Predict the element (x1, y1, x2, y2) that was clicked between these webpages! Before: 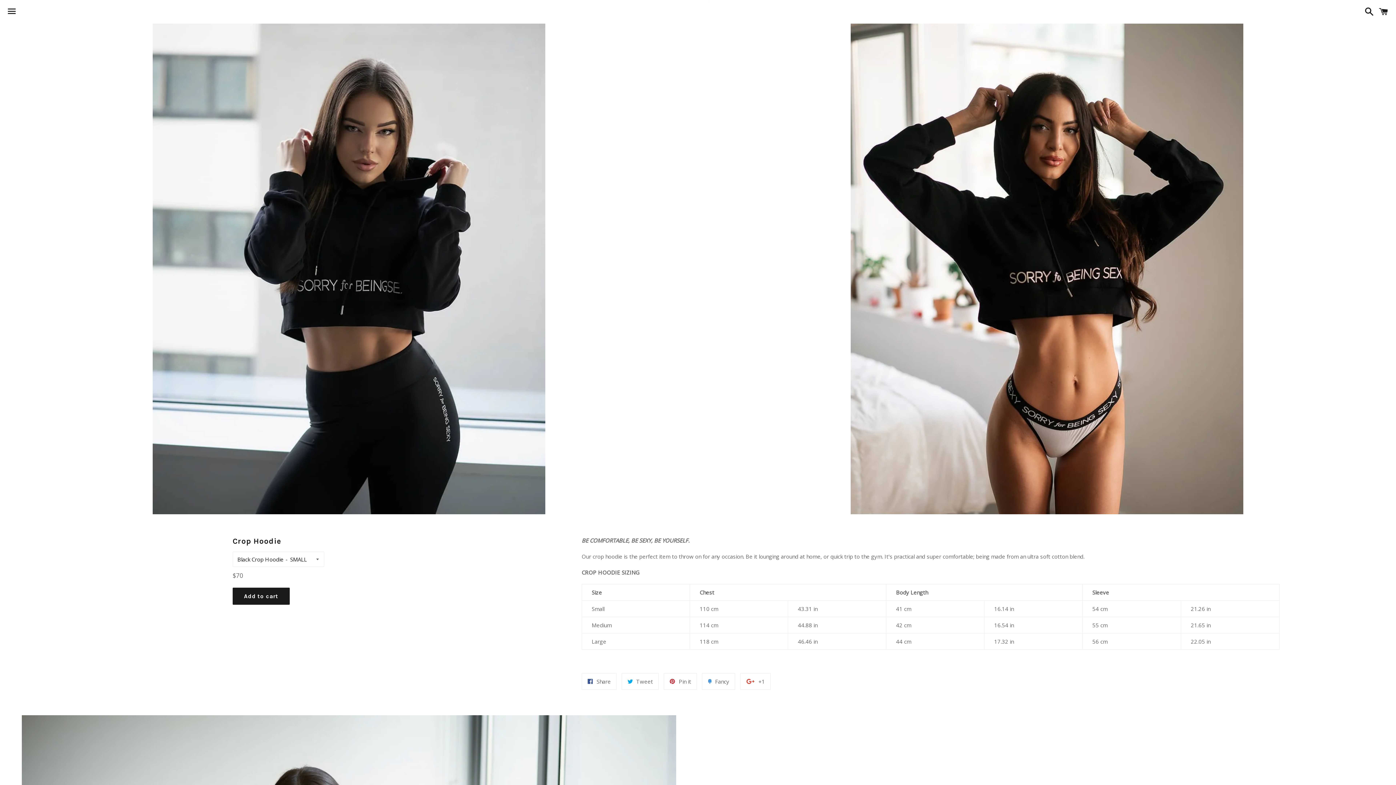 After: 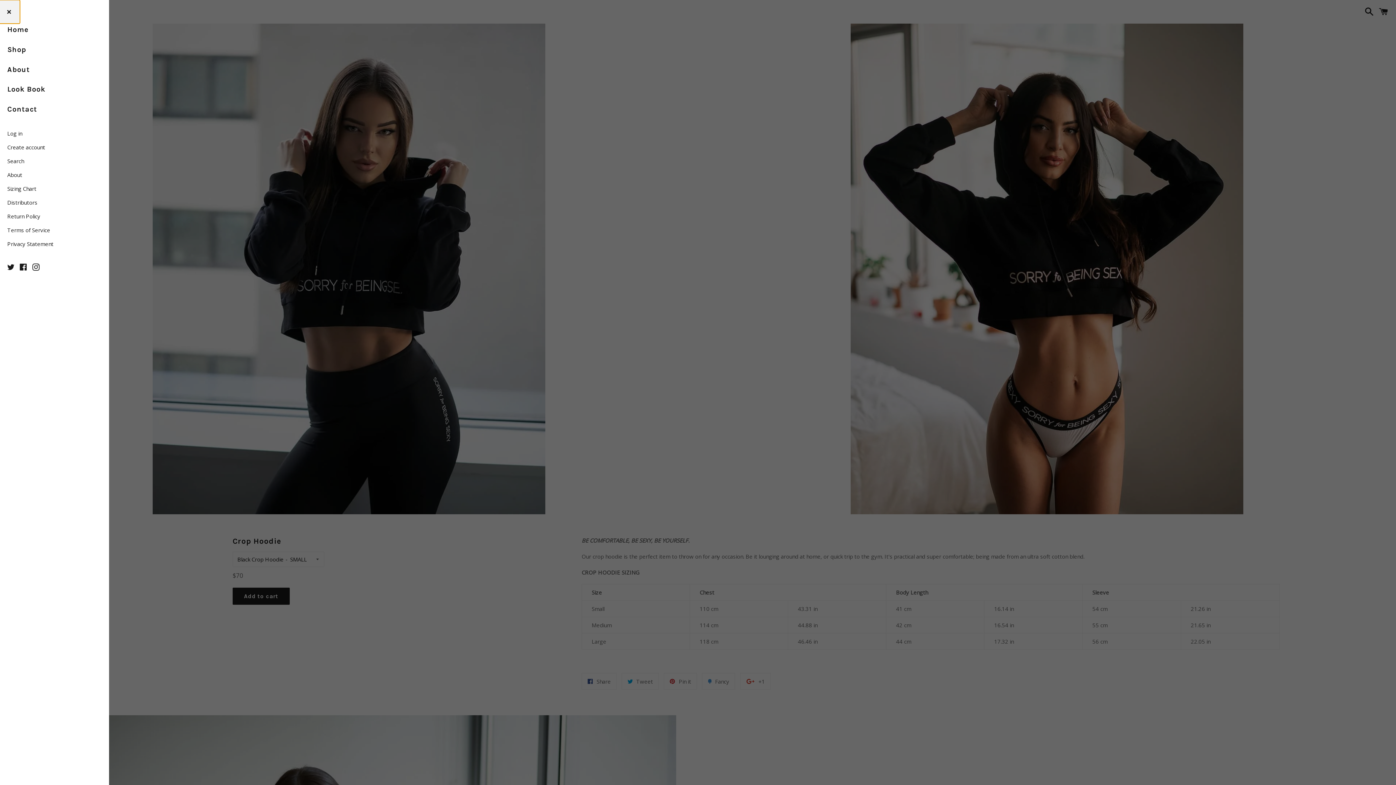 Action: label: Menu bbox: (3, 0, 20, 22)